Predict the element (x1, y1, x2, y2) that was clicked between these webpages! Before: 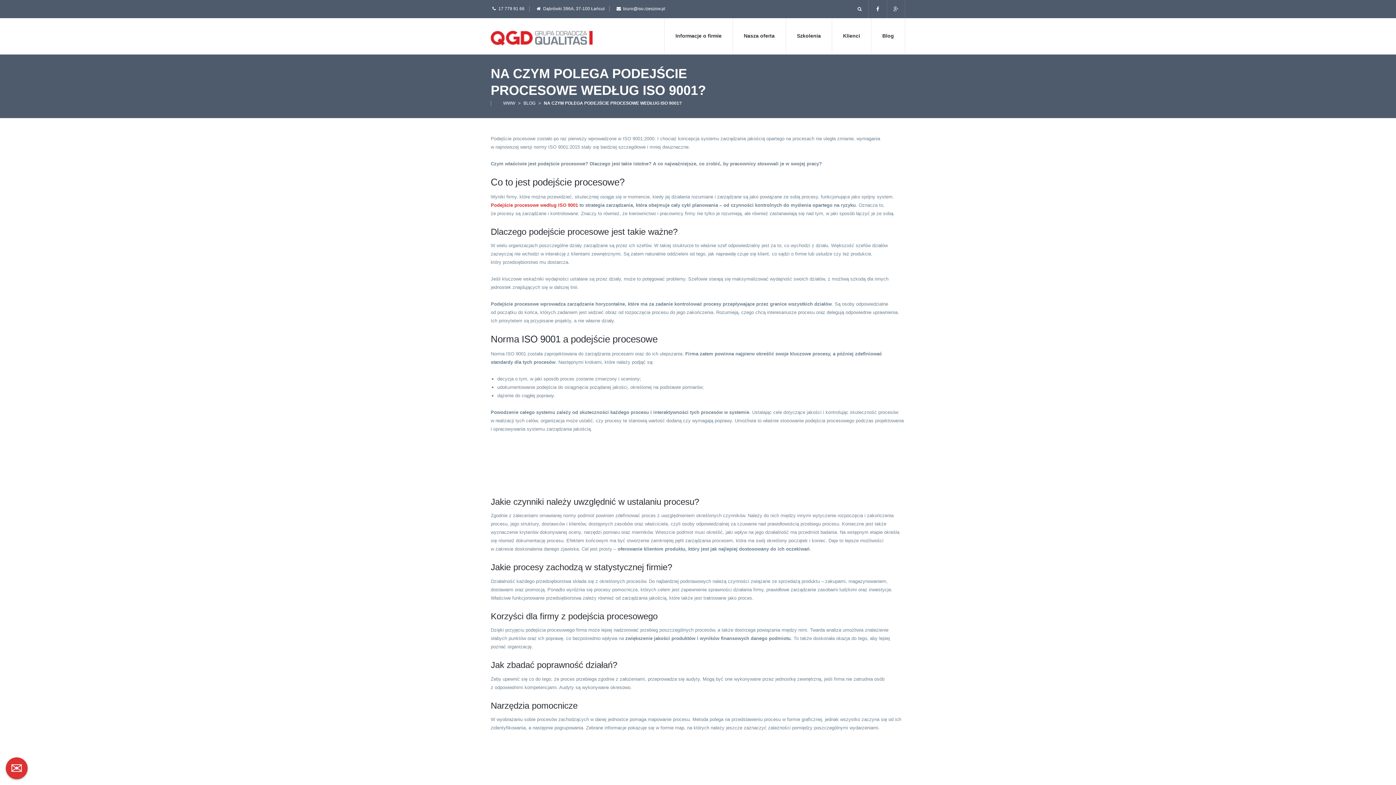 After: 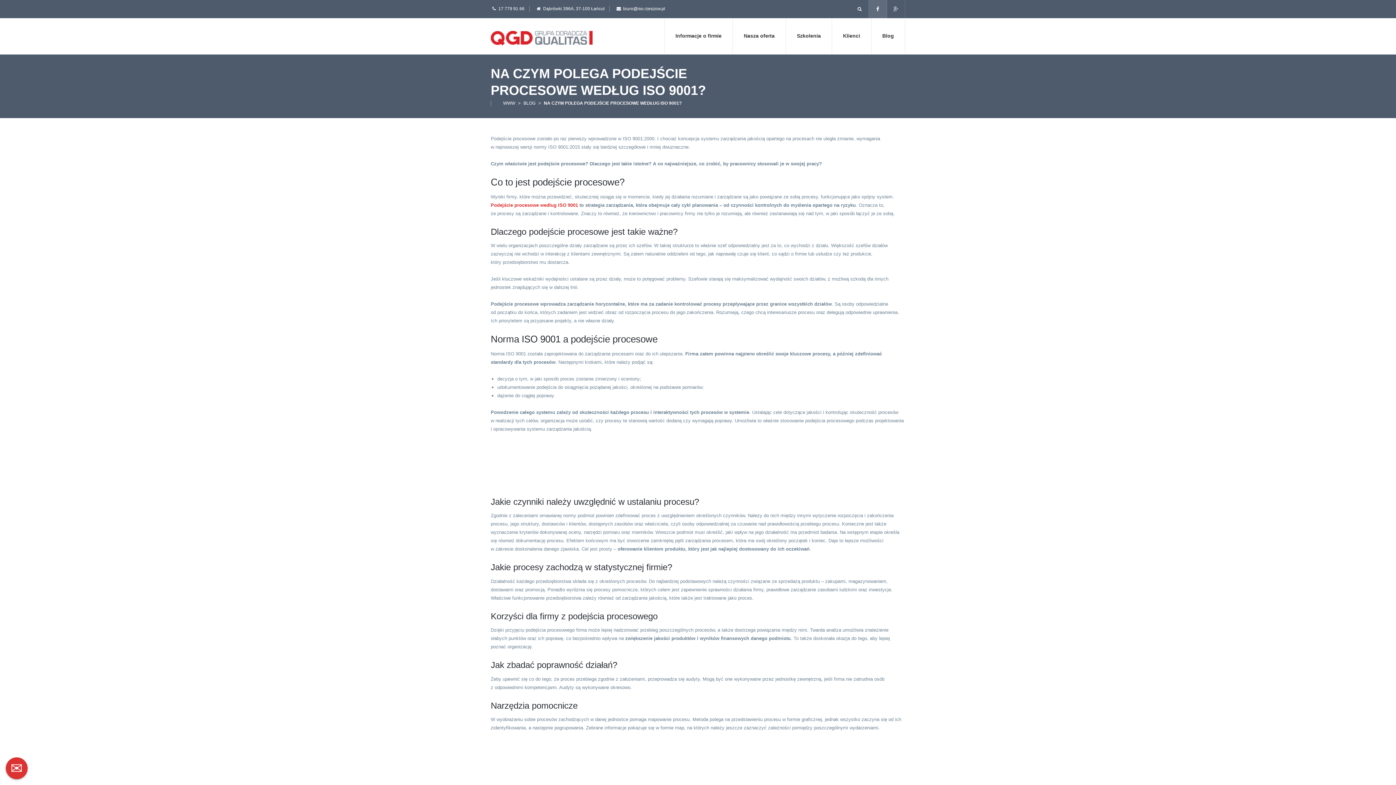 Action: bbox: (869, 0, 887, 18)